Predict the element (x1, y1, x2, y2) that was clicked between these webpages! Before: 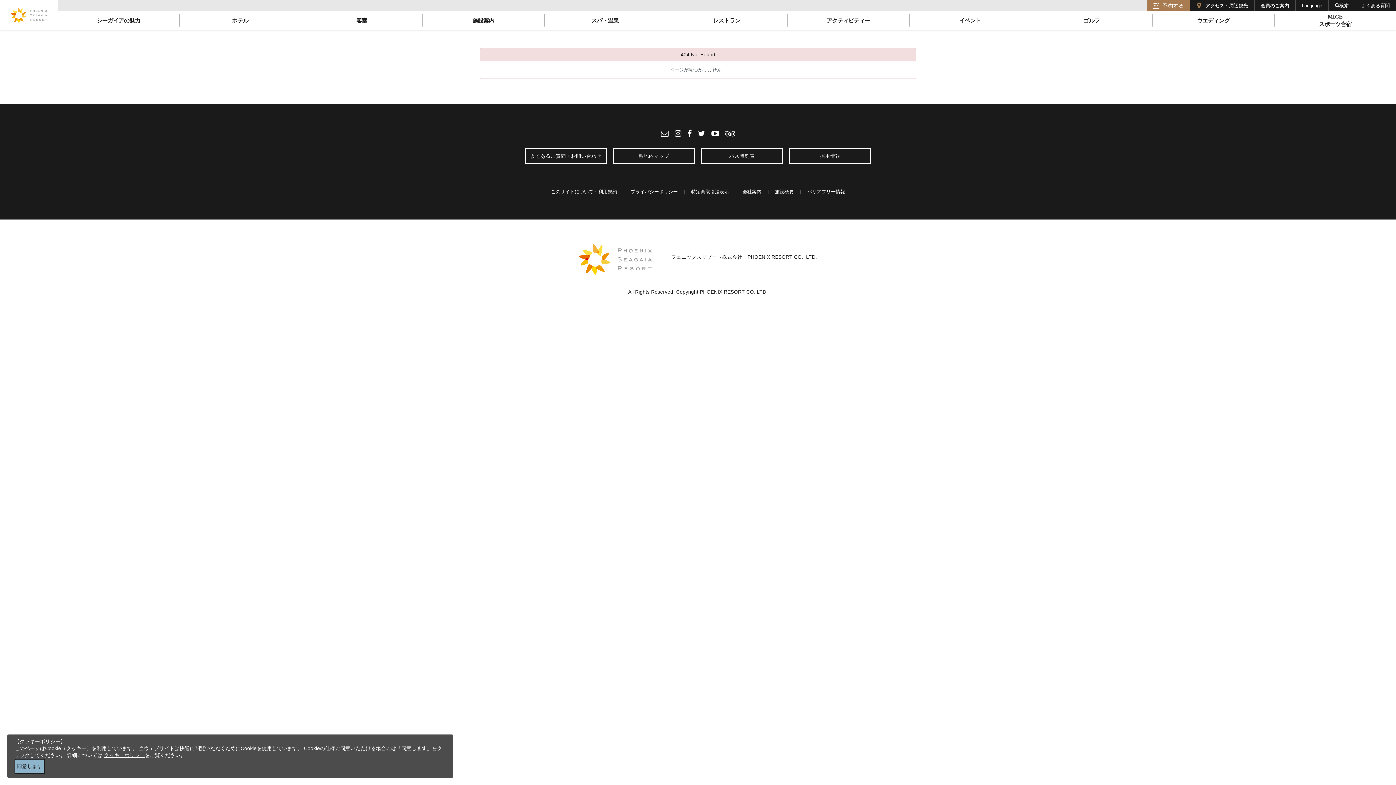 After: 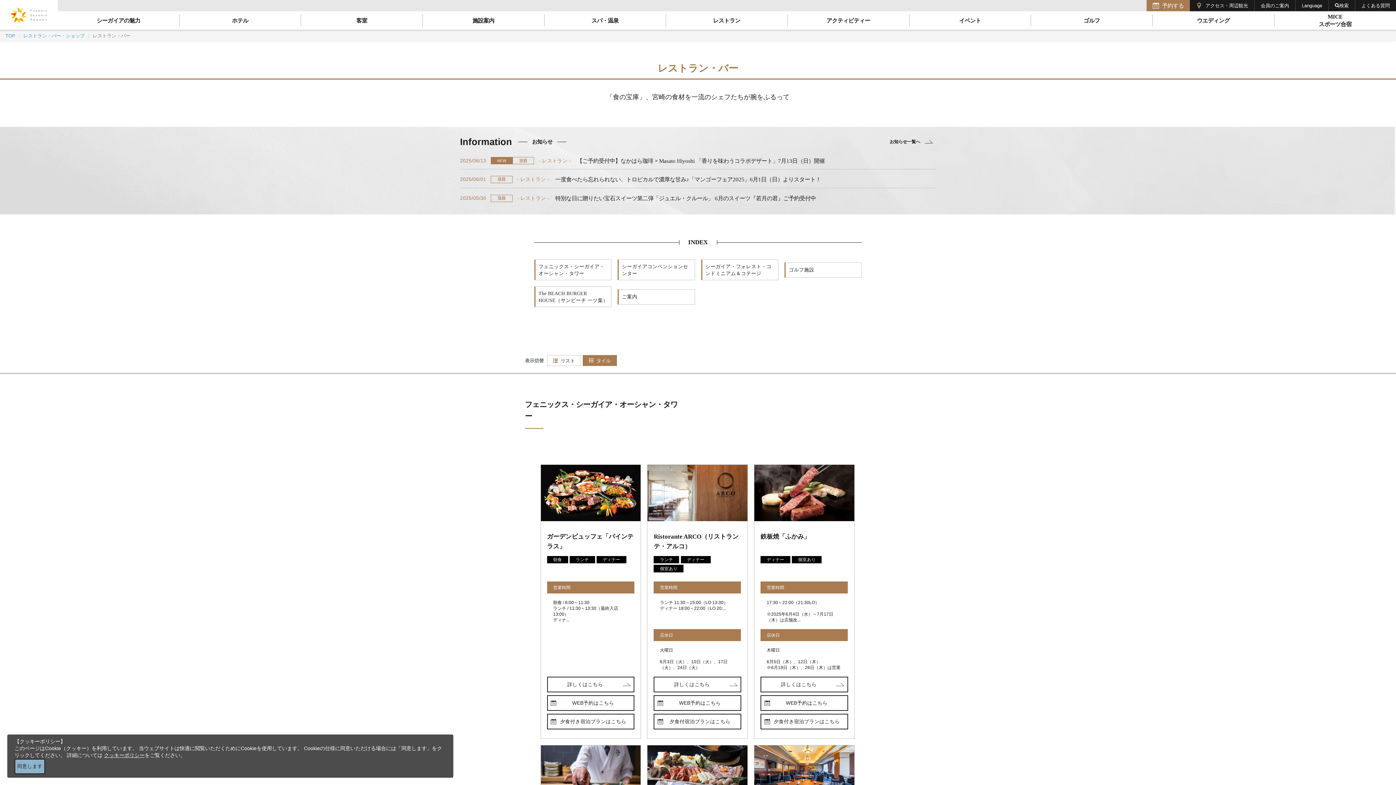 Action: bbox: (666, 11, 787, 29) label: レストラン